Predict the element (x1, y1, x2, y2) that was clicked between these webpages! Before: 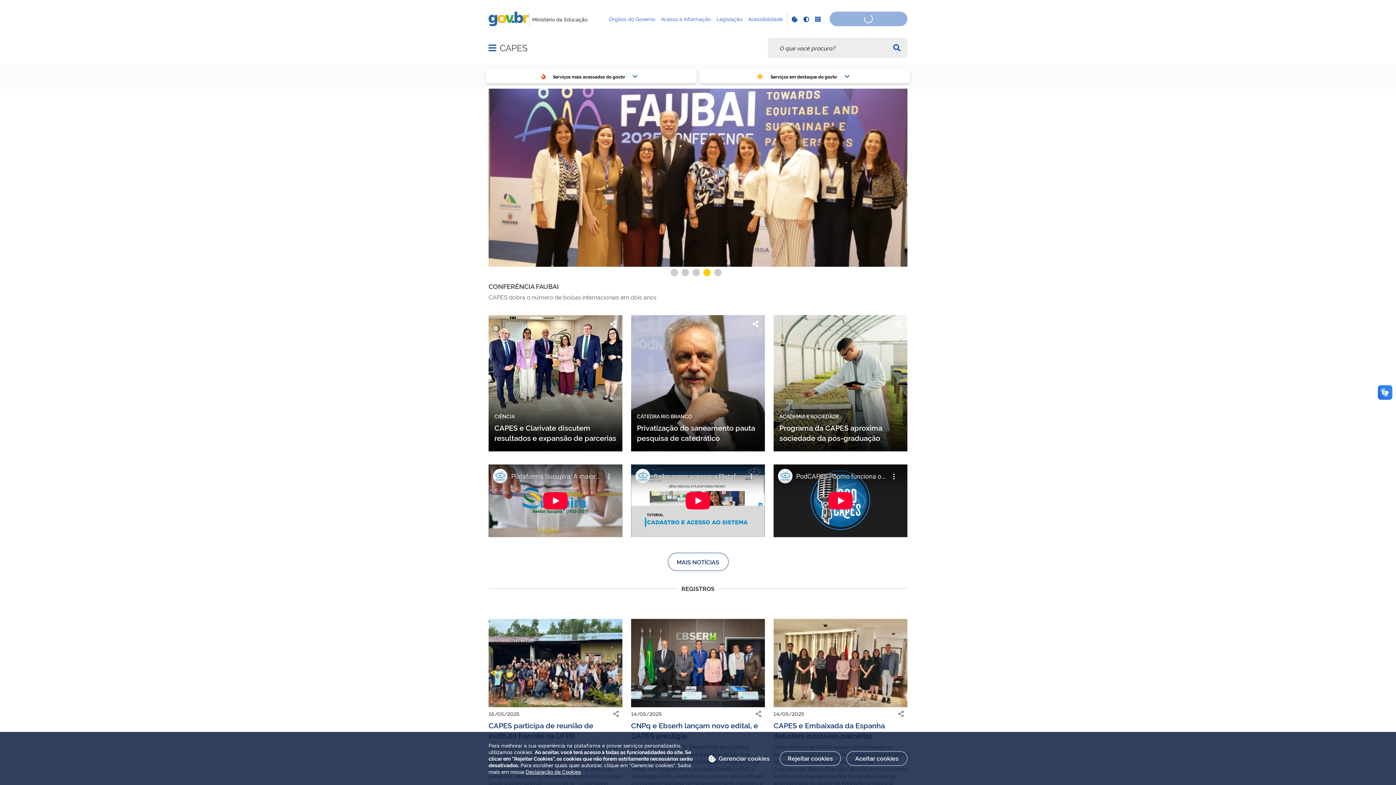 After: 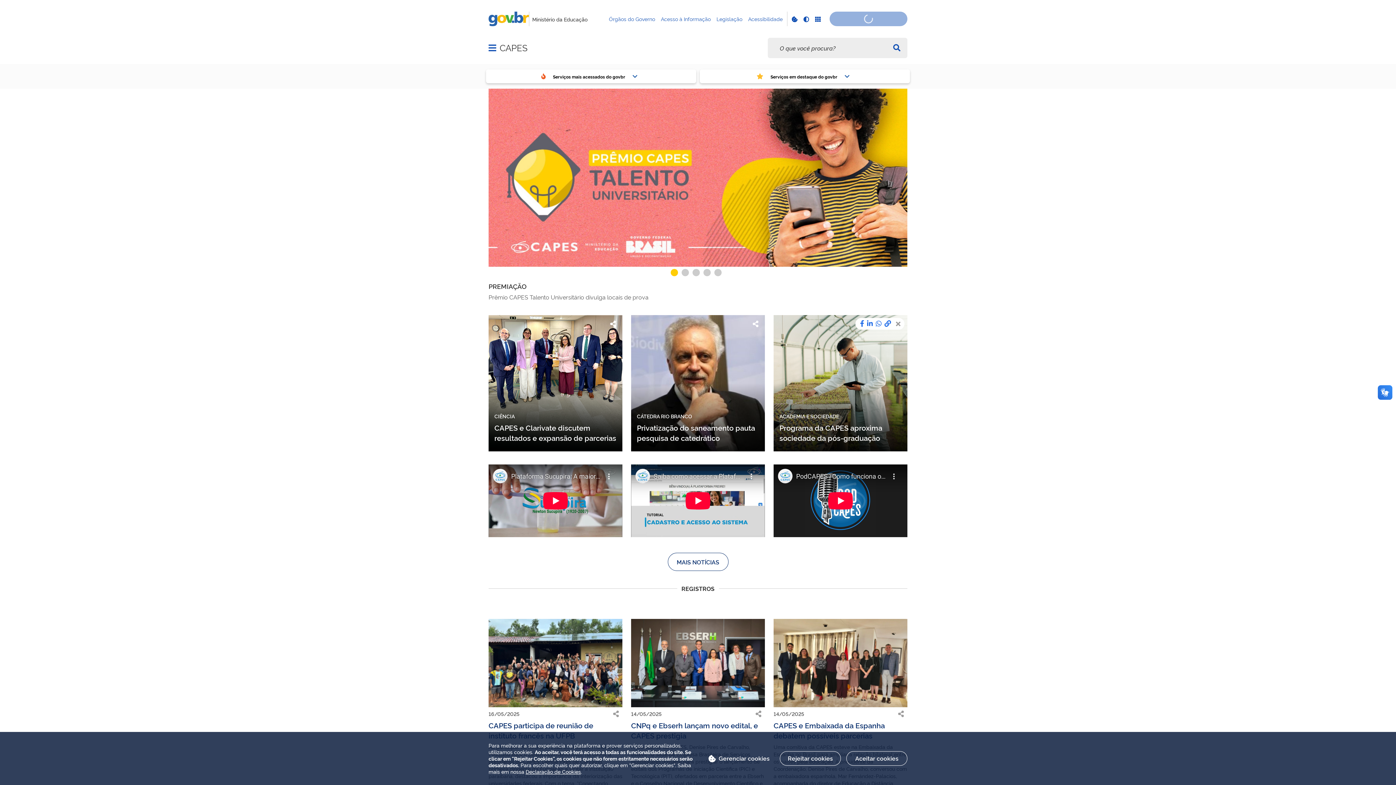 Action: bbox: (892, 318, 904, 330)